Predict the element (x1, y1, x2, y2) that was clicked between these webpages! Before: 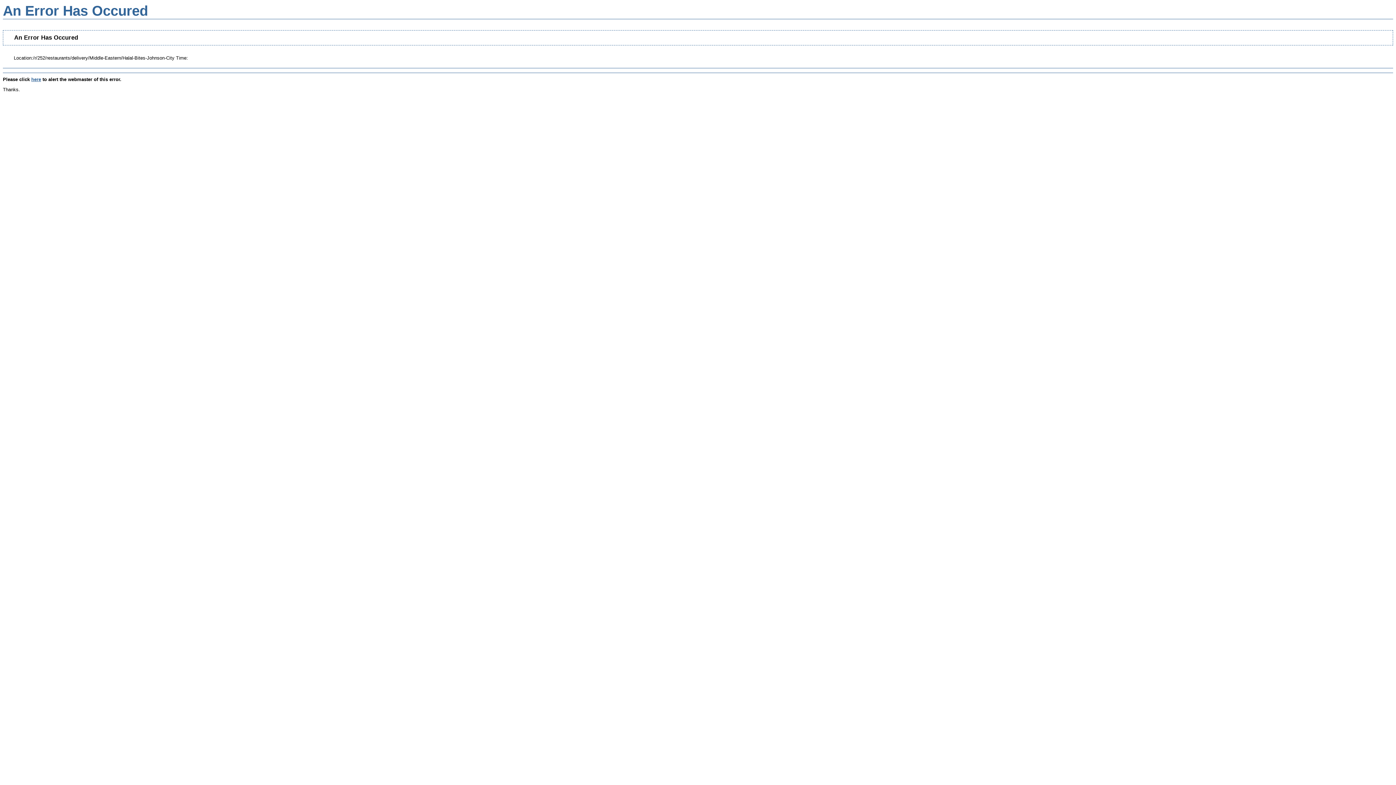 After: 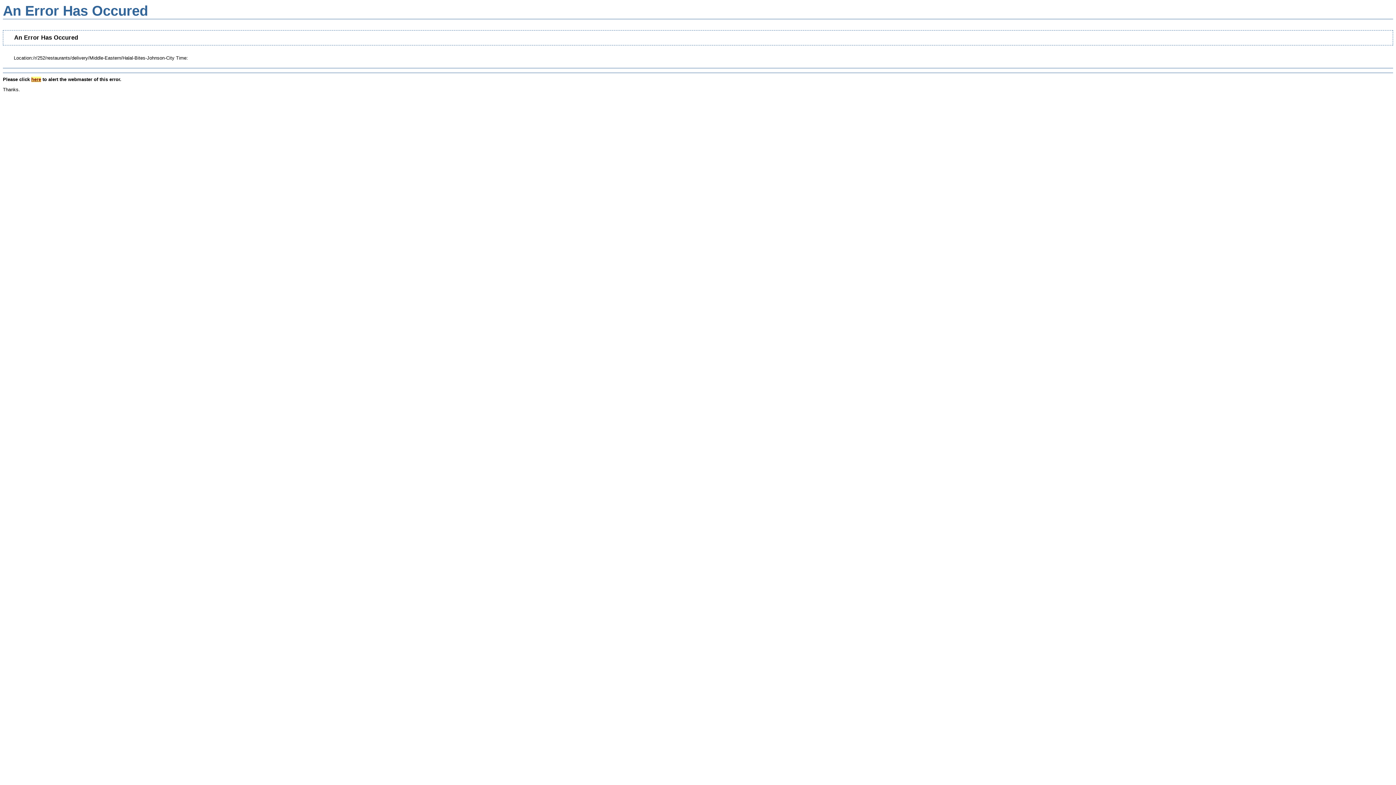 Action: label: here bbox: (31, 76, 41, 82)